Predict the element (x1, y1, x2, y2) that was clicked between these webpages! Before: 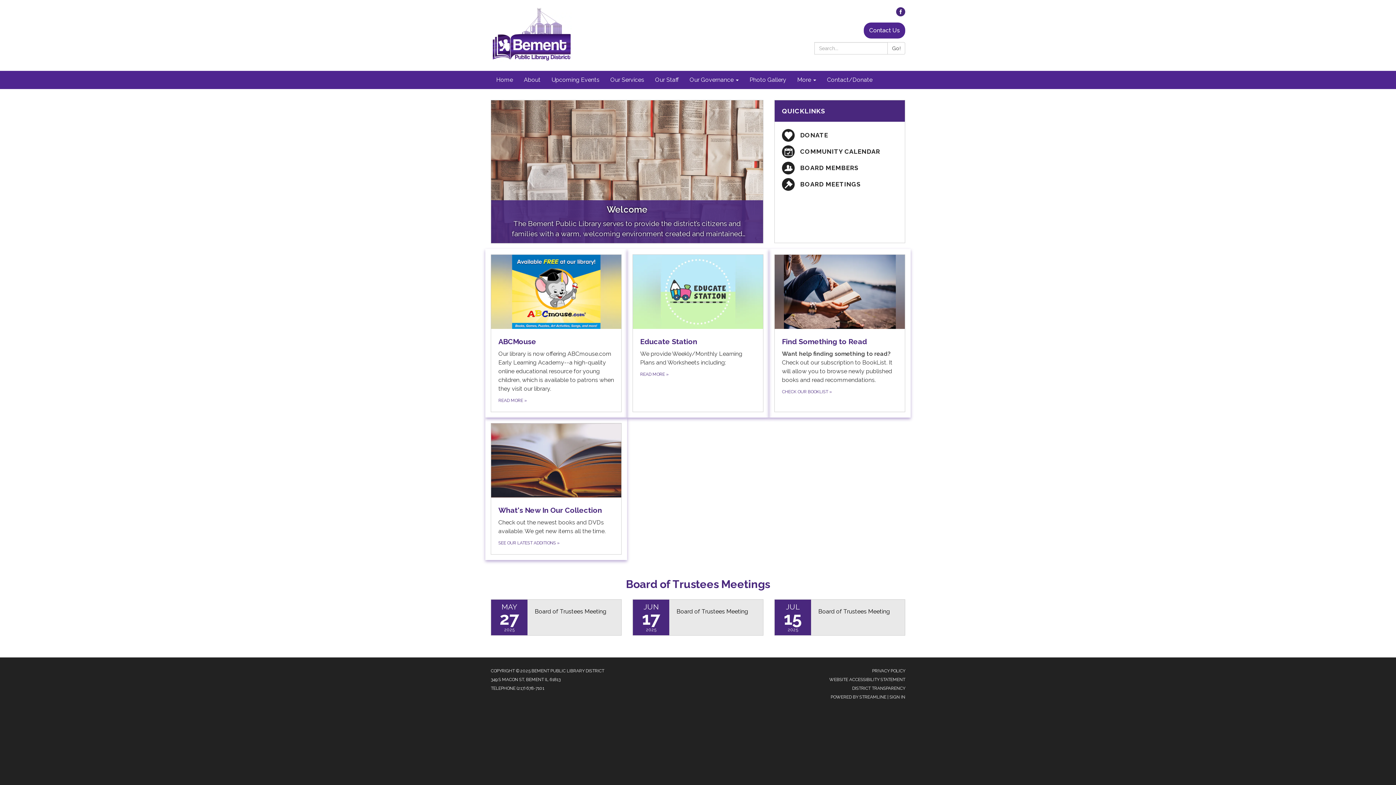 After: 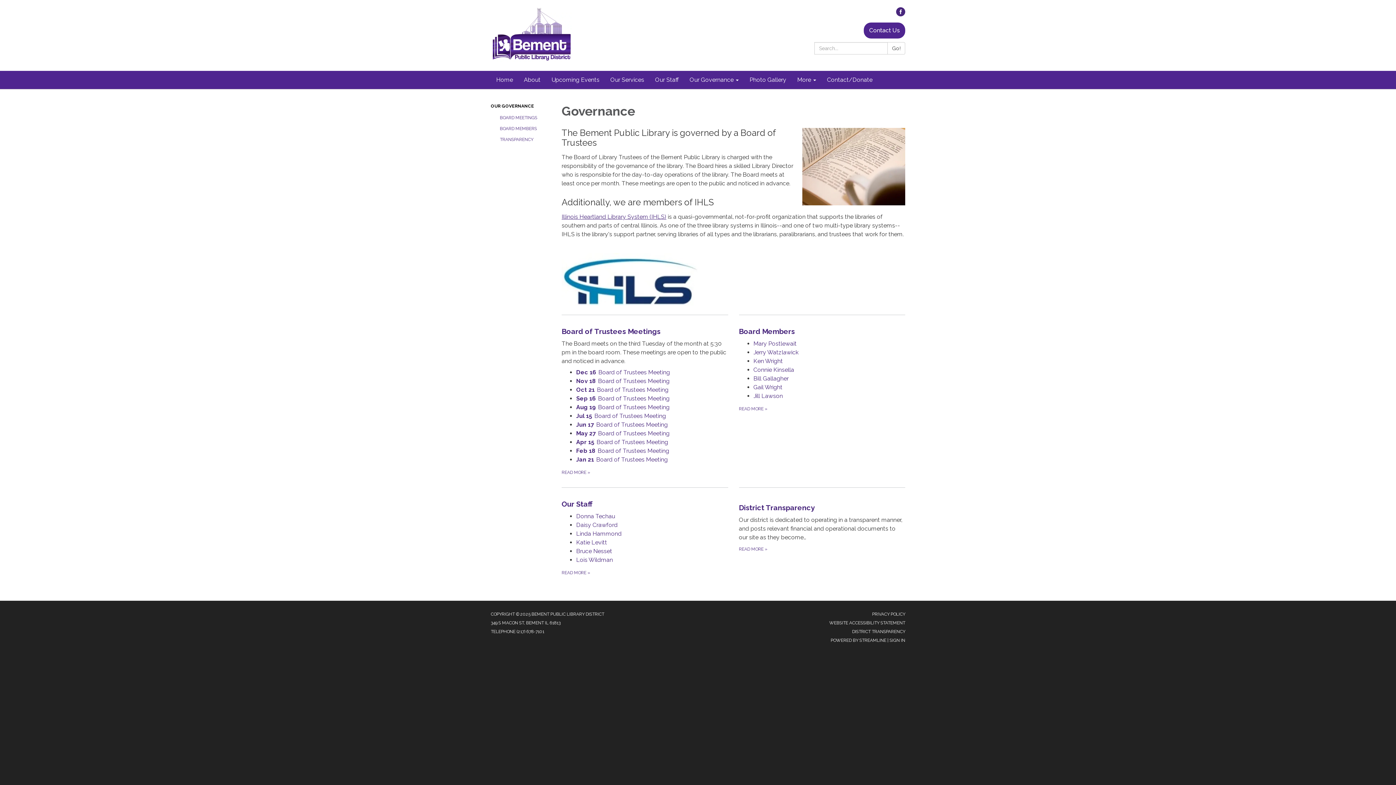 Action: bbox: (684, 70, 744, 89) label: Our Governance